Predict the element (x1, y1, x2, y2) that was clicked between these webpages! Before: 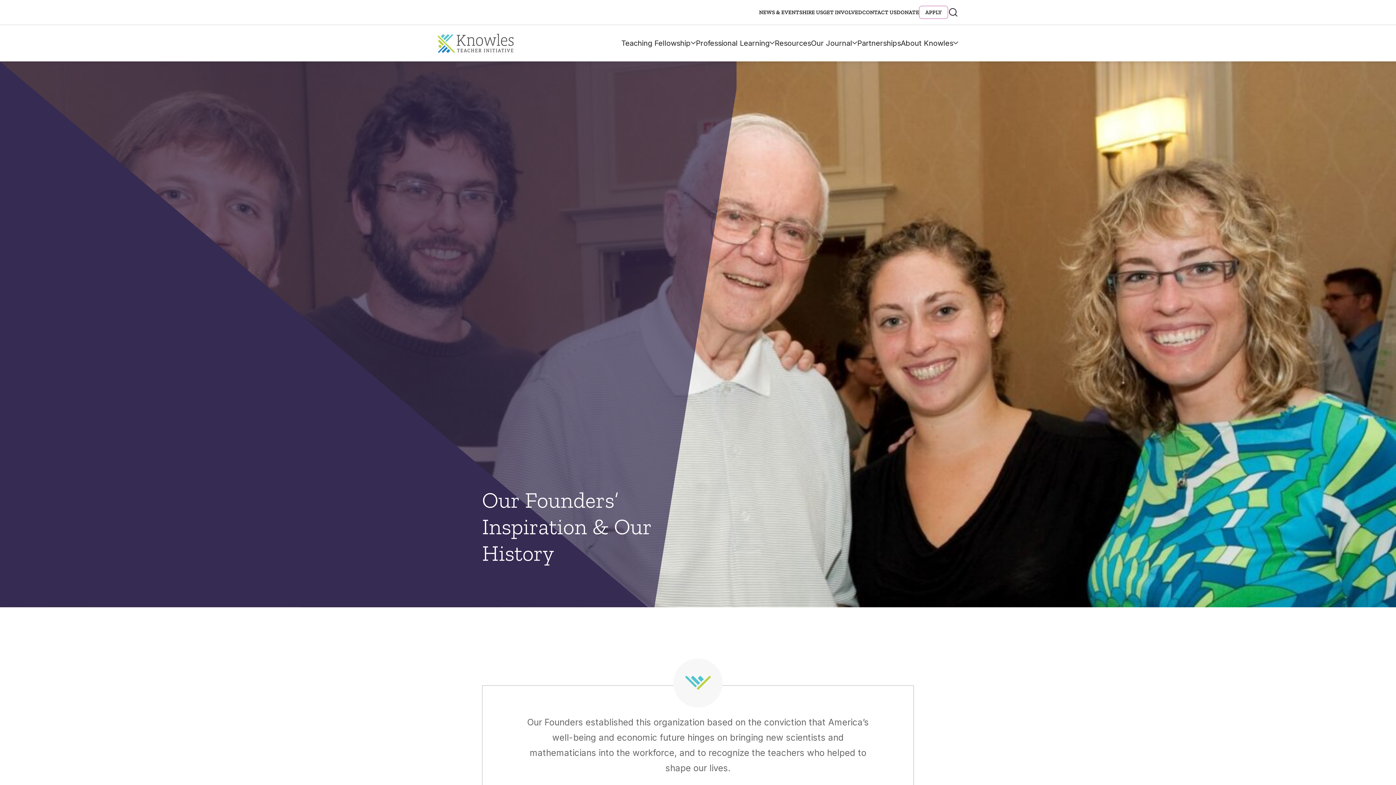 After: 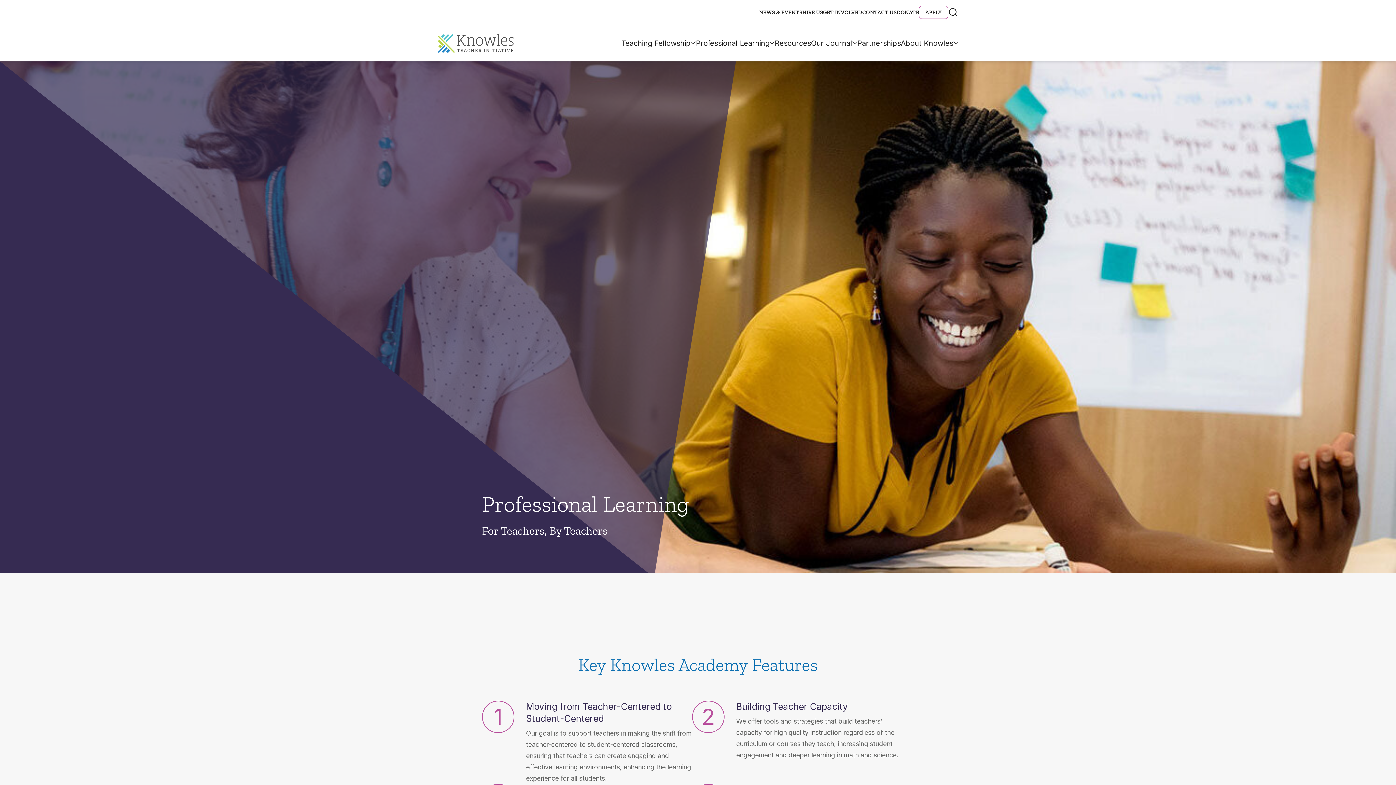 Action: bbox: (696, 25, 774, 61) label: Professional Learning